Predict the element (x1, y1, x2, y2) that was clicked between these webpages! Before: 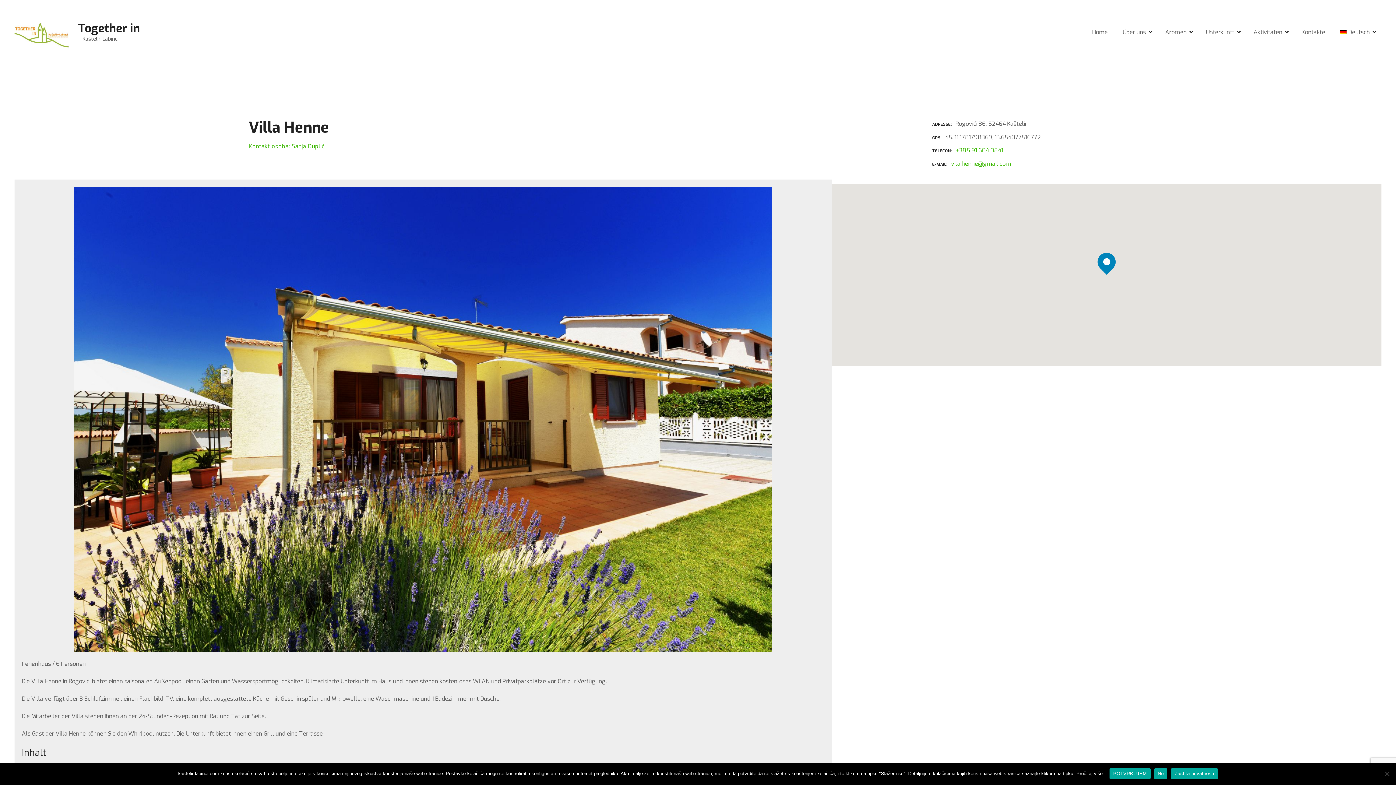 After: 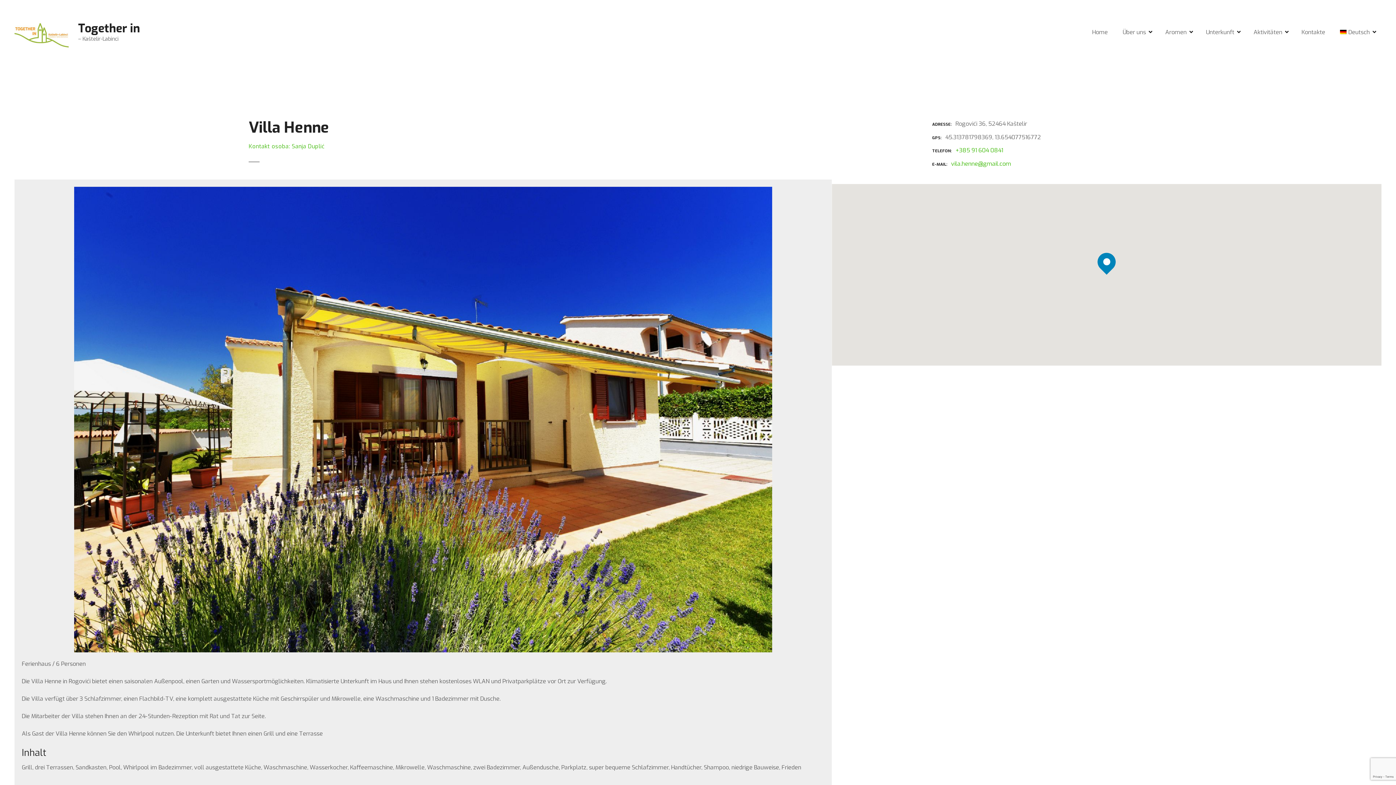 Action: bbox: (1154, 768, 1167, 779) label: No